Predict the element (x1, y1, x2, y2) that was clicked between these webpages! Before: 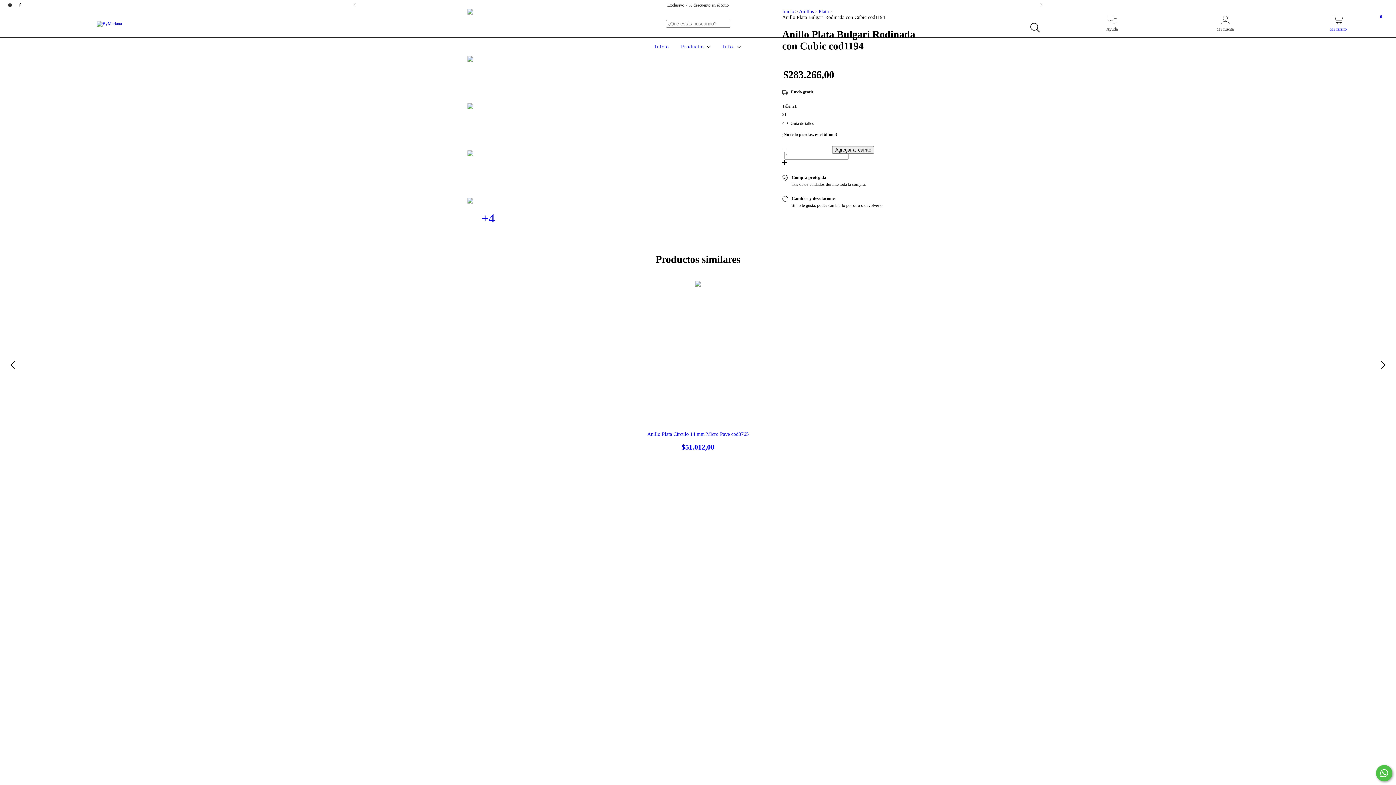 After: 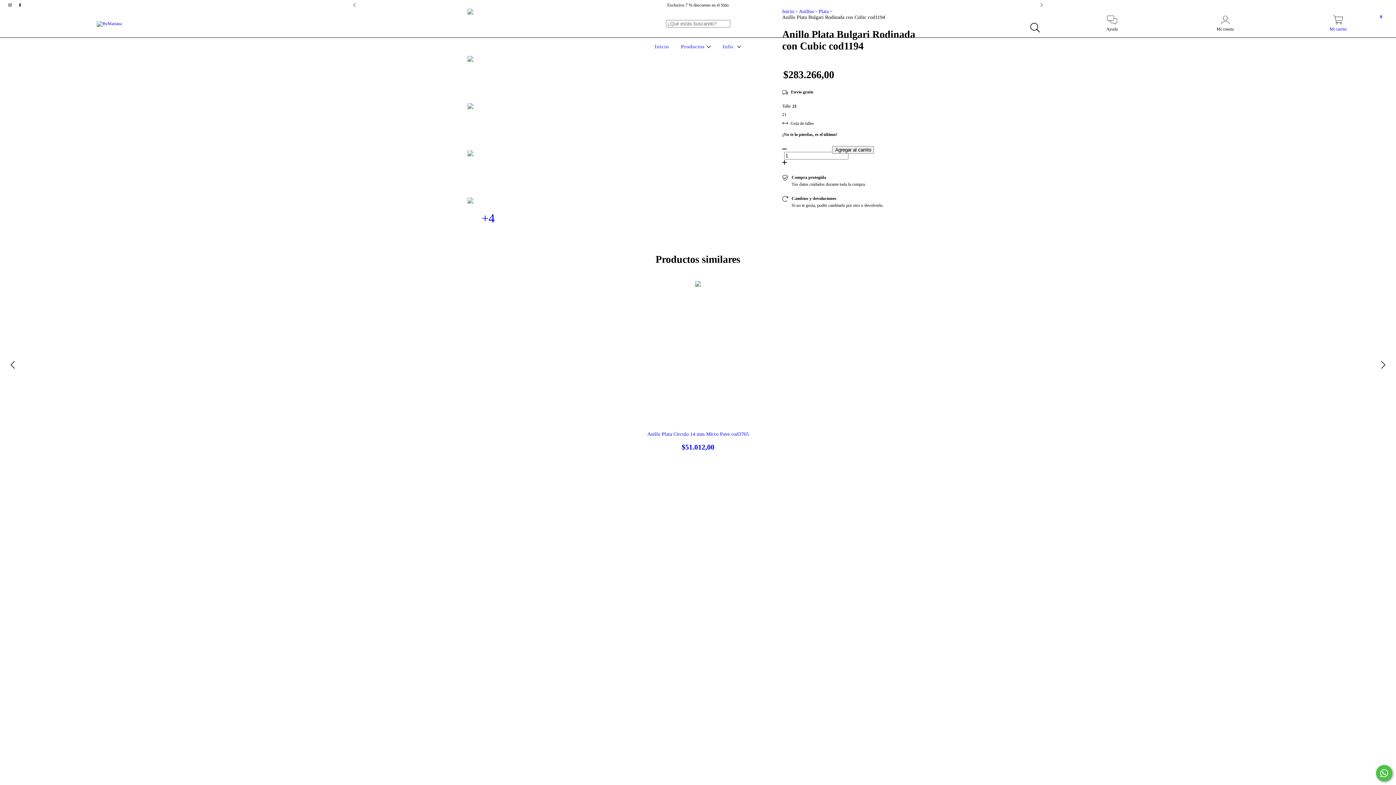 Action: bbox: (467, 197, 509, 239) label: +4